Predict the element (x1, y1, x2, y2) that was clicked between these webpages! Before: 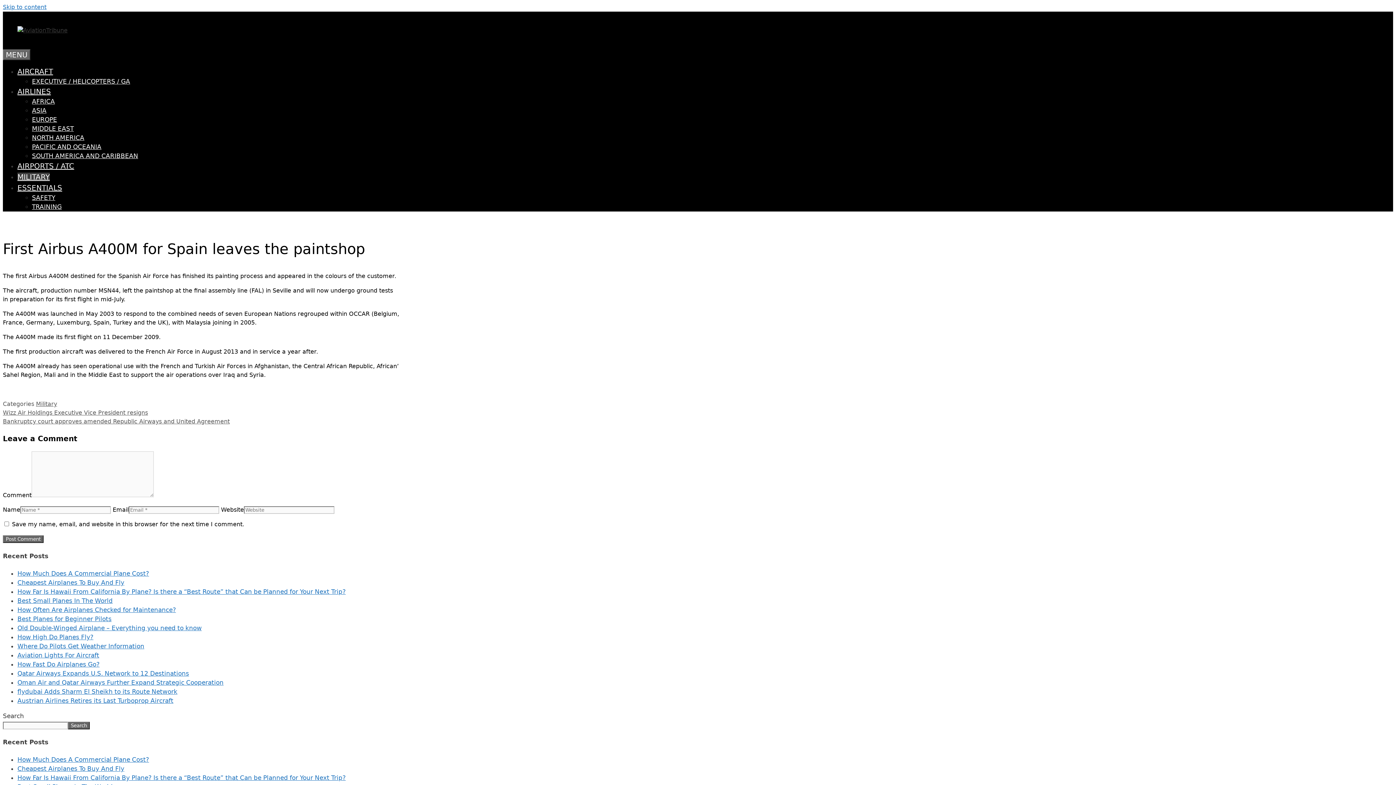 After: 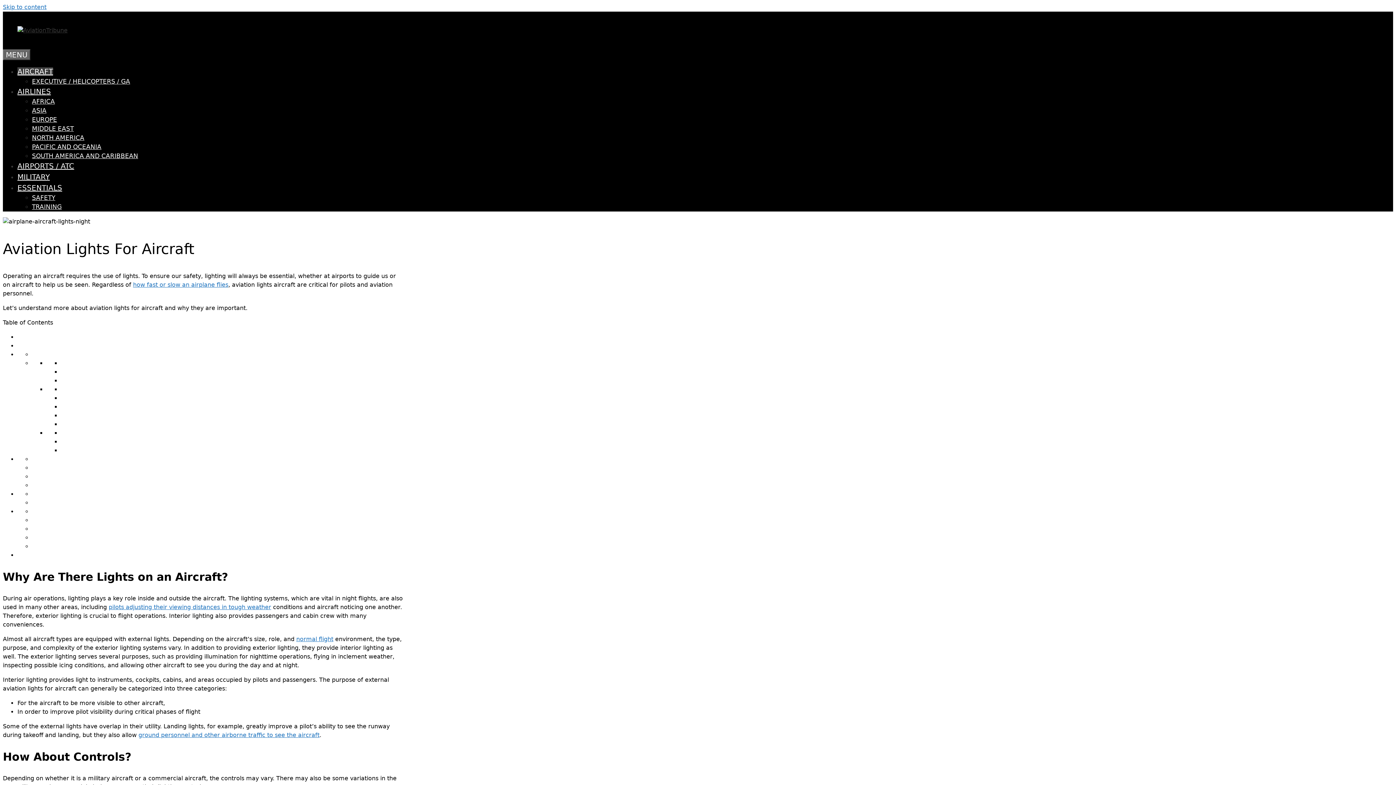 Action: bbox: (17, 651, 99, 659) label: Aviation Lights For Aircraft